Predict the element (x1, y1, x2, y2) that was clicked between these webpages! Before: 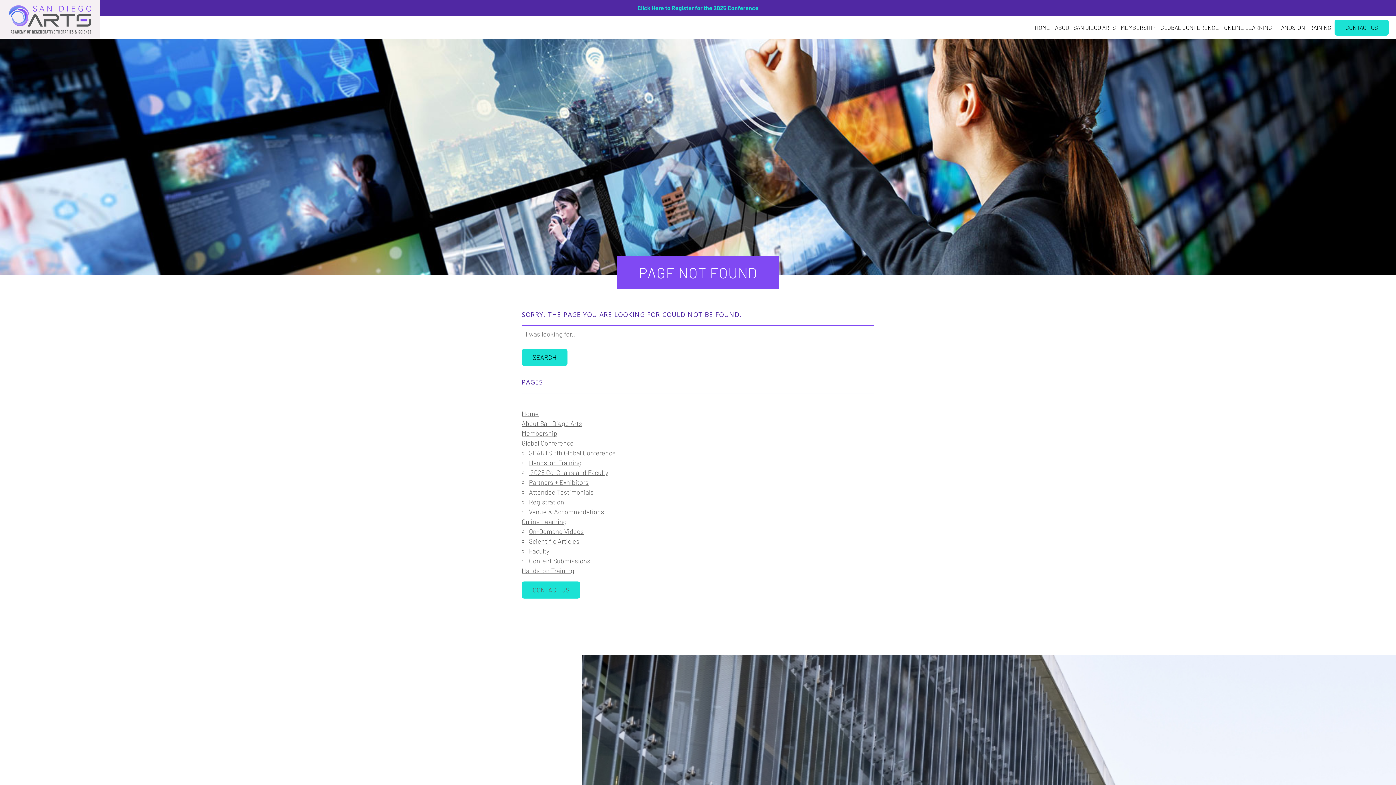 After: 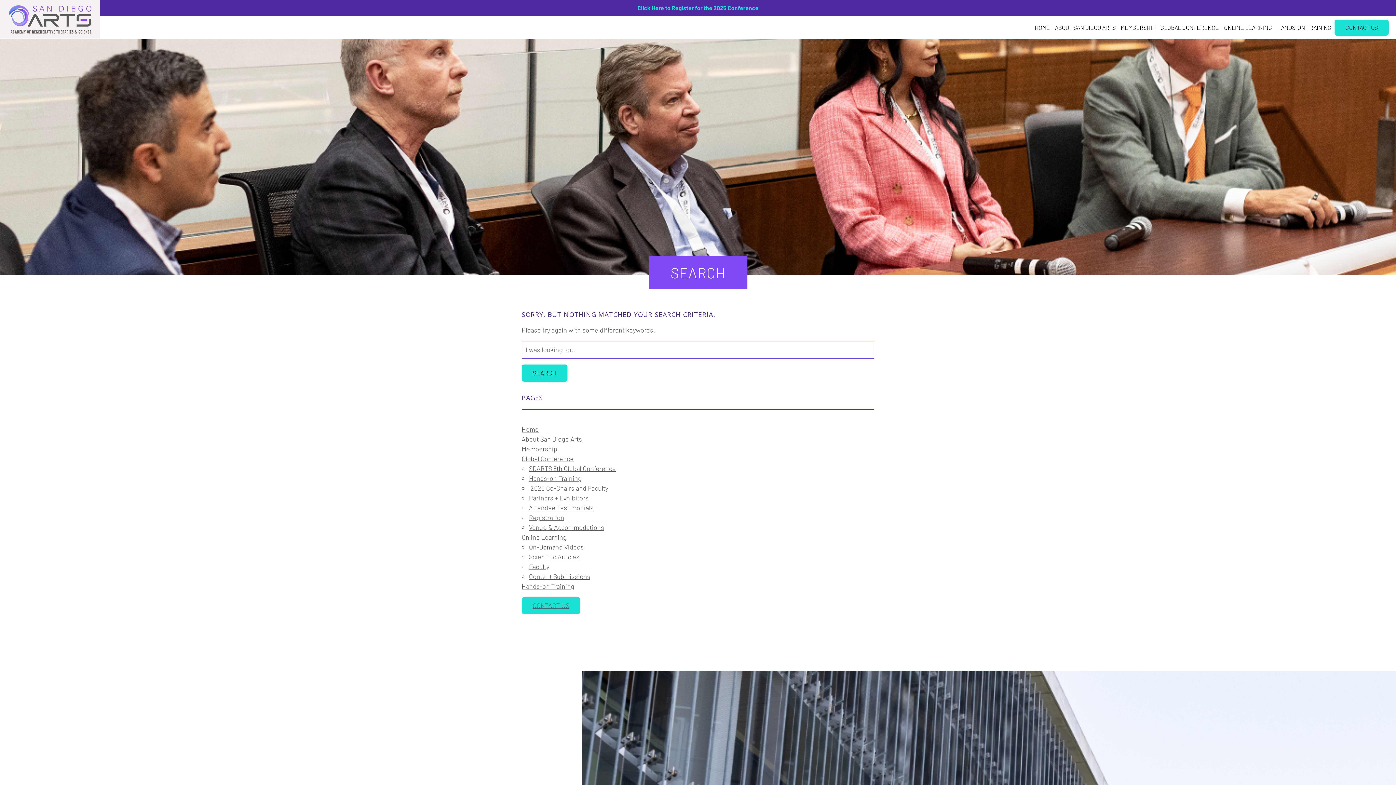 Action: bbox: (521, 348, 567, 366) label: SEARCH